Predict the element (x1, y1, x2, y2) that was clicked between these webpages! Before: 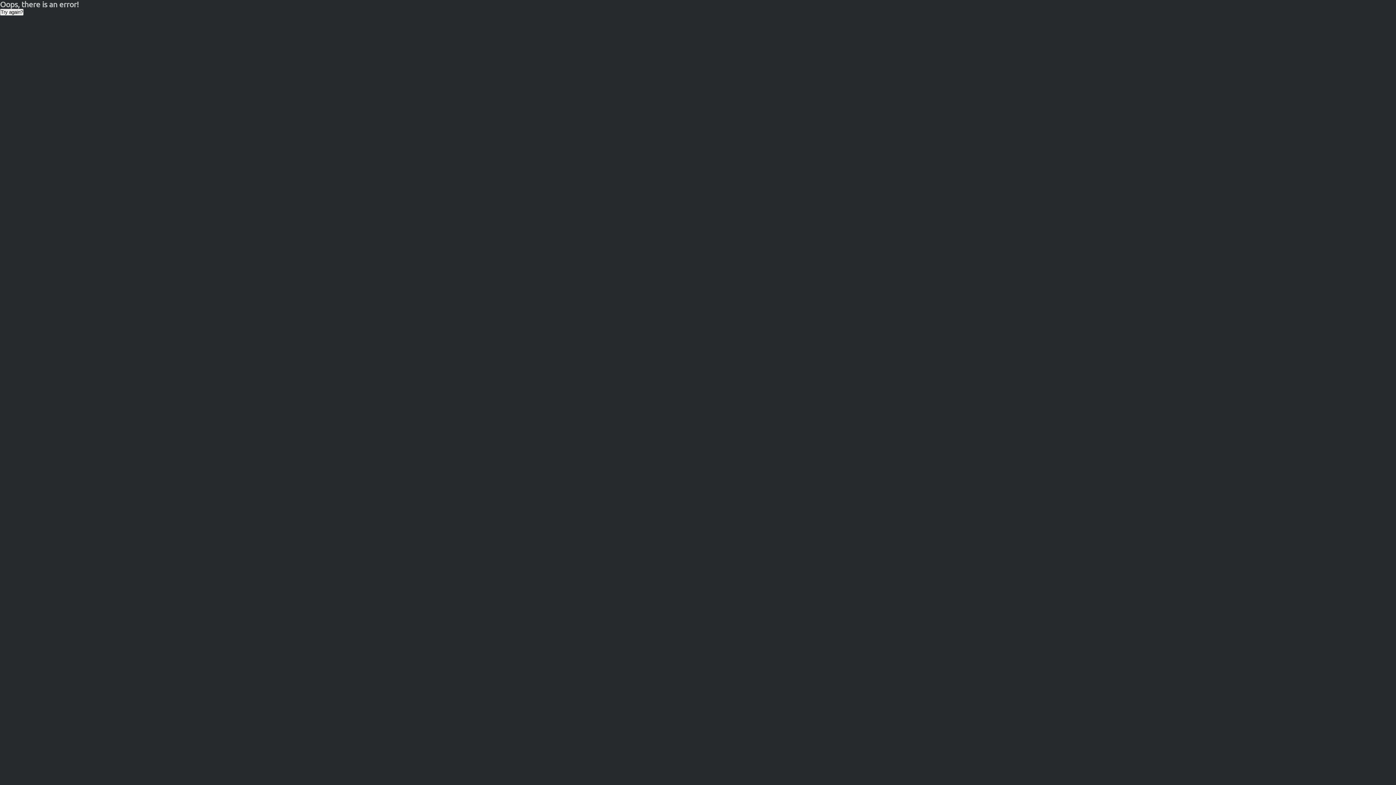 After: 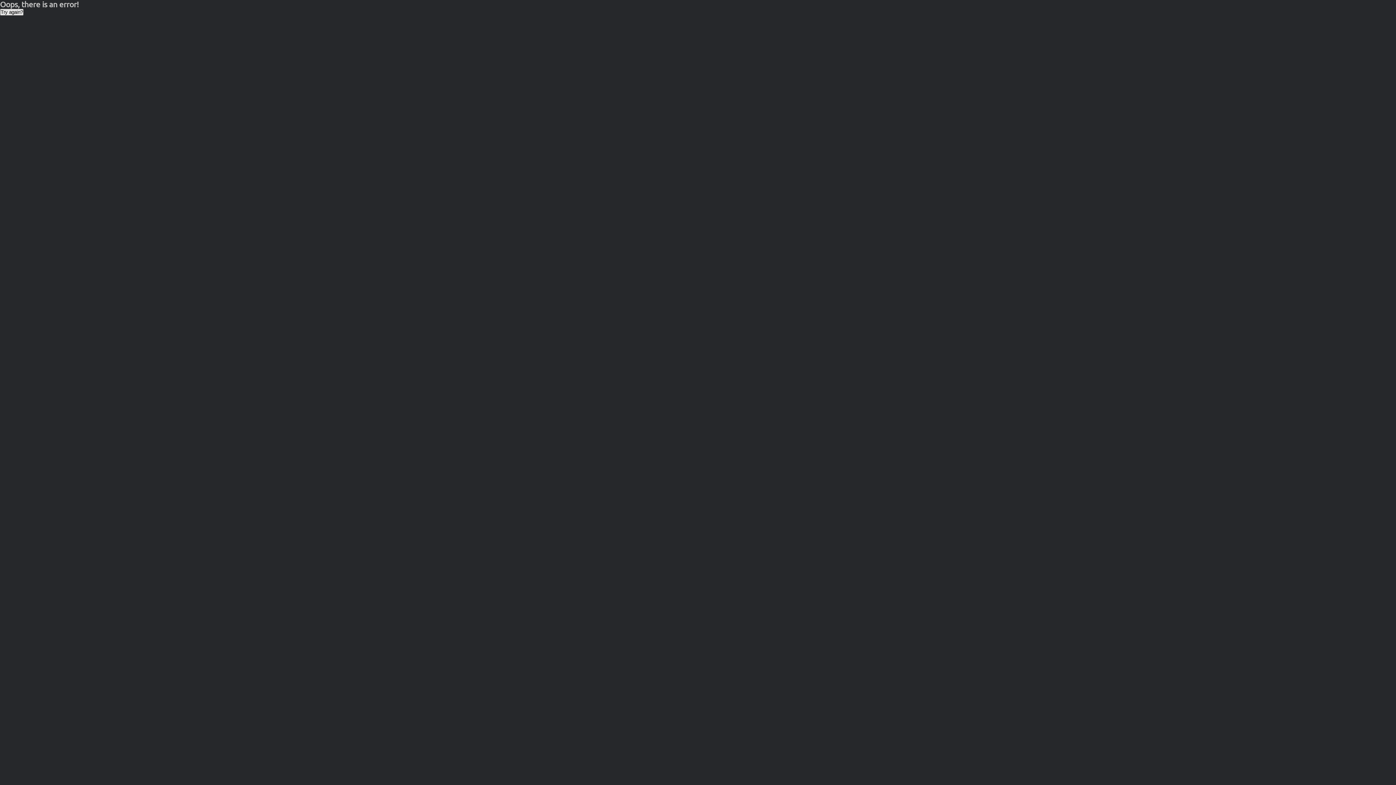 Action: bbox: (0, 8, 23, 15) label: Try again?